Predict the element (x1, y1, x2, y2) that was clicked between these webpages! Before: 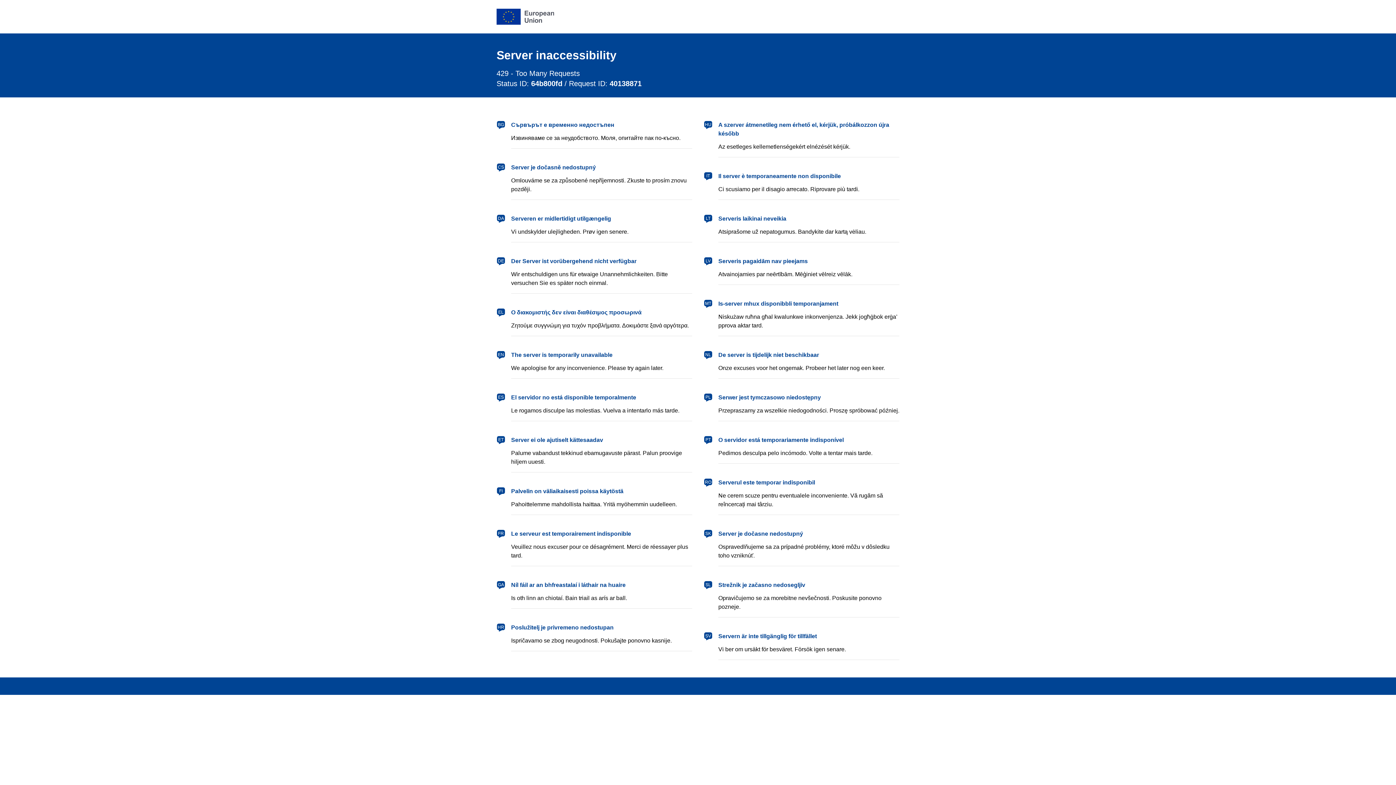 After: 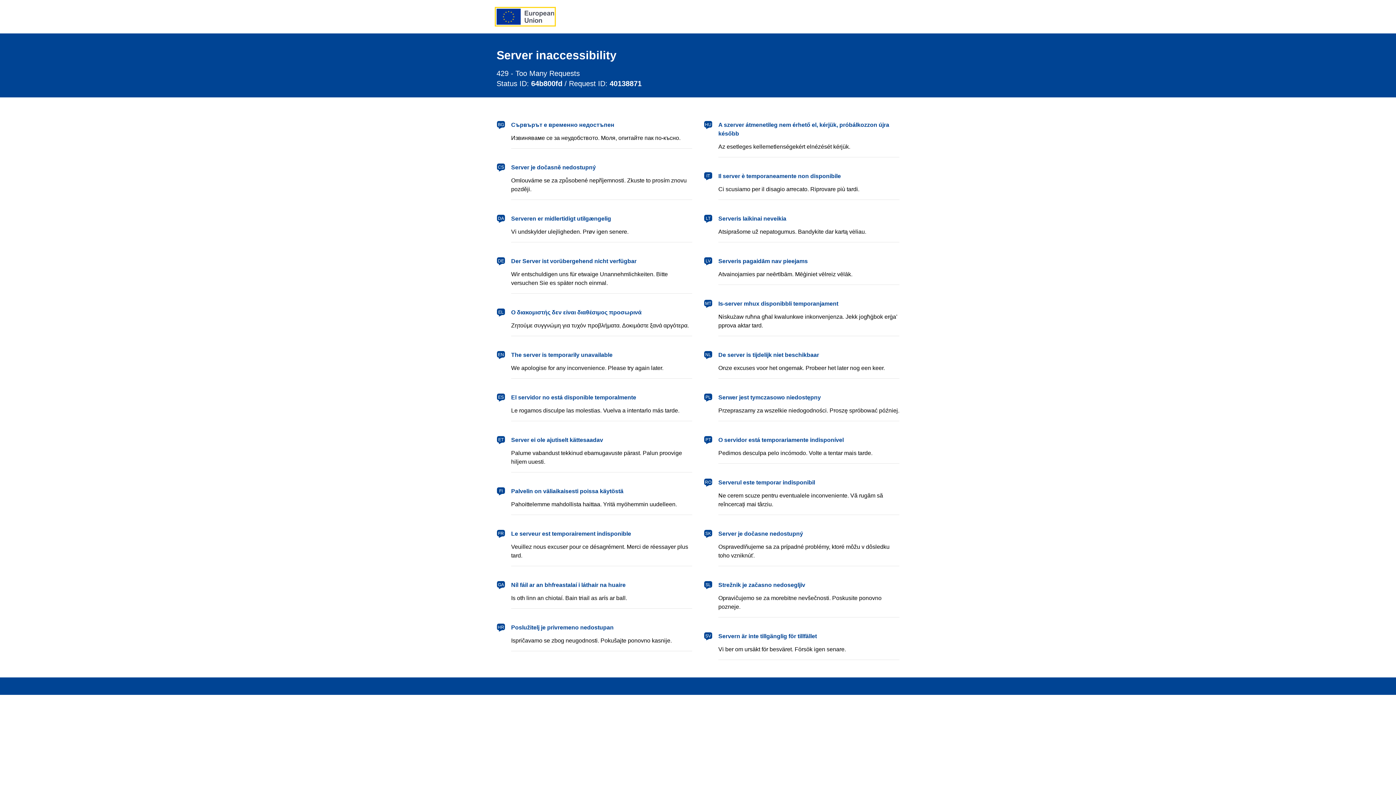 Action: bbox: (496, 8, 554, 24) label: European Union